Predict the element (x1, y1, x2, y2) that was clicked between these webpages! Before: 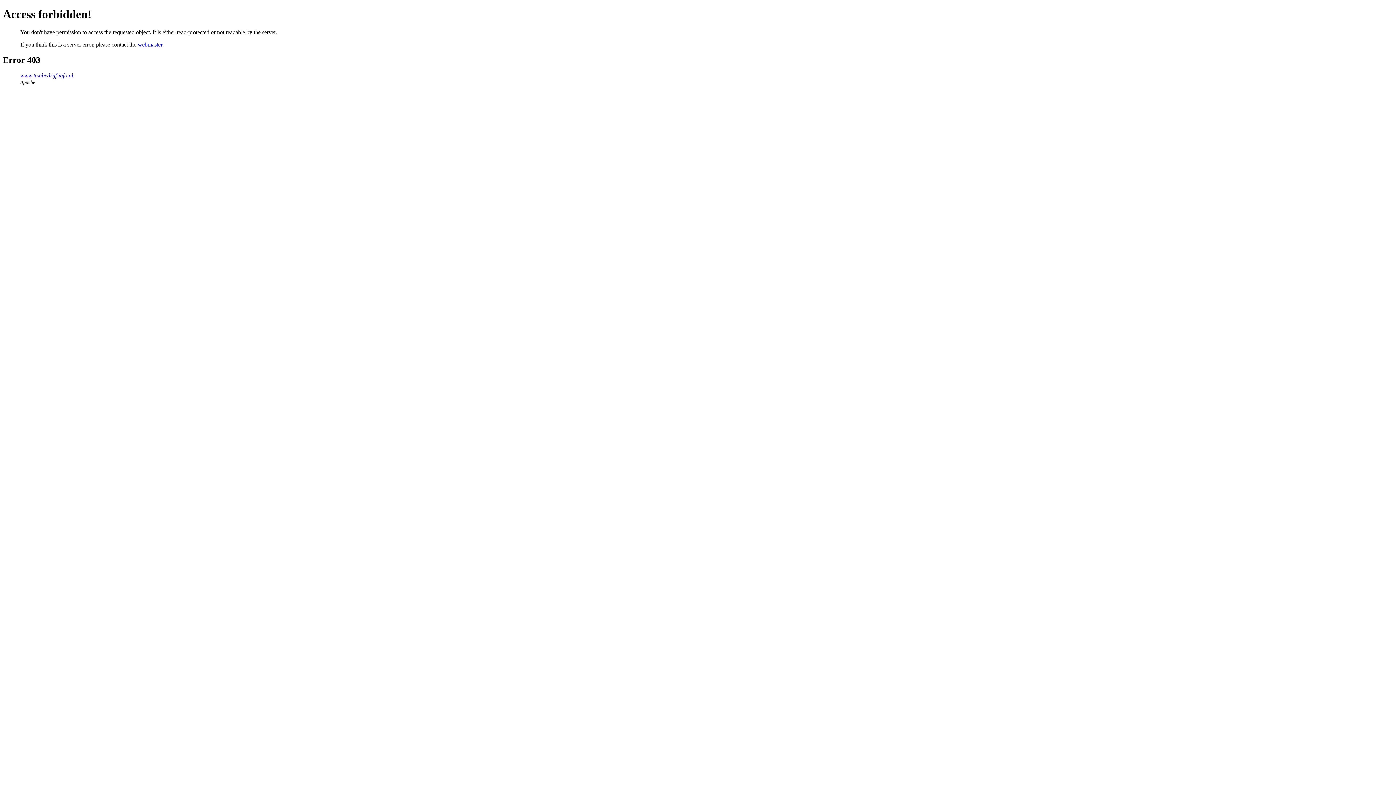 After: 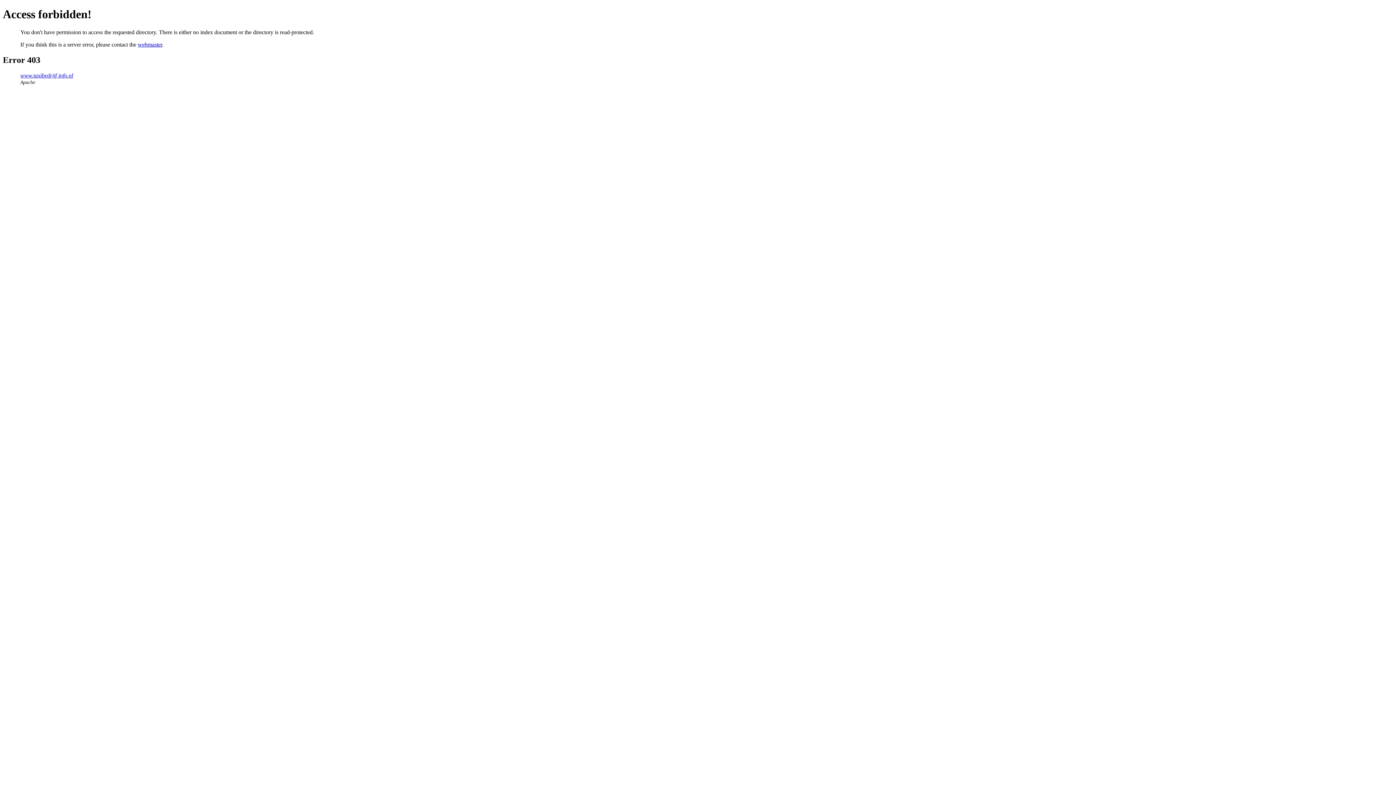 Action: label: www.taxibedrijf-info.nl bbox: (20, 72, 73, 78)